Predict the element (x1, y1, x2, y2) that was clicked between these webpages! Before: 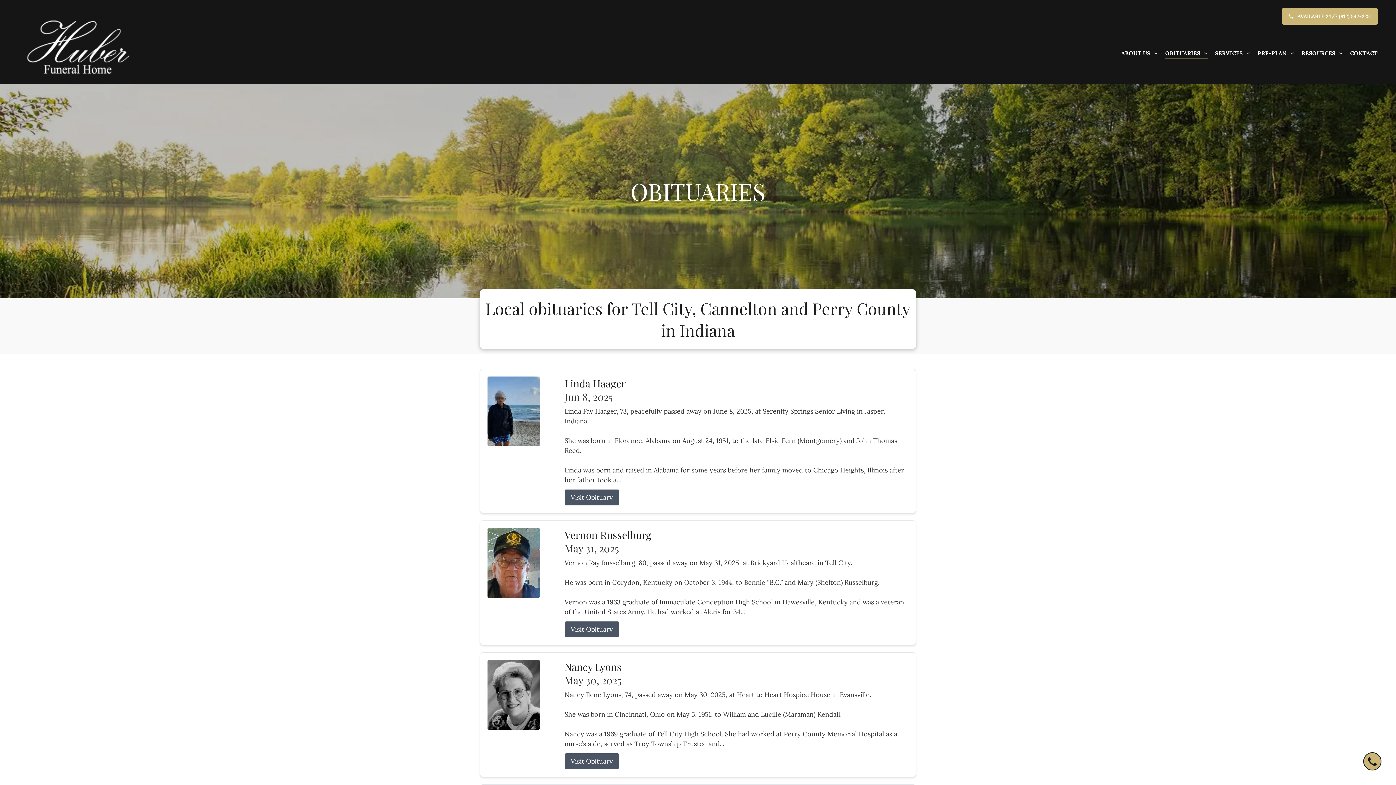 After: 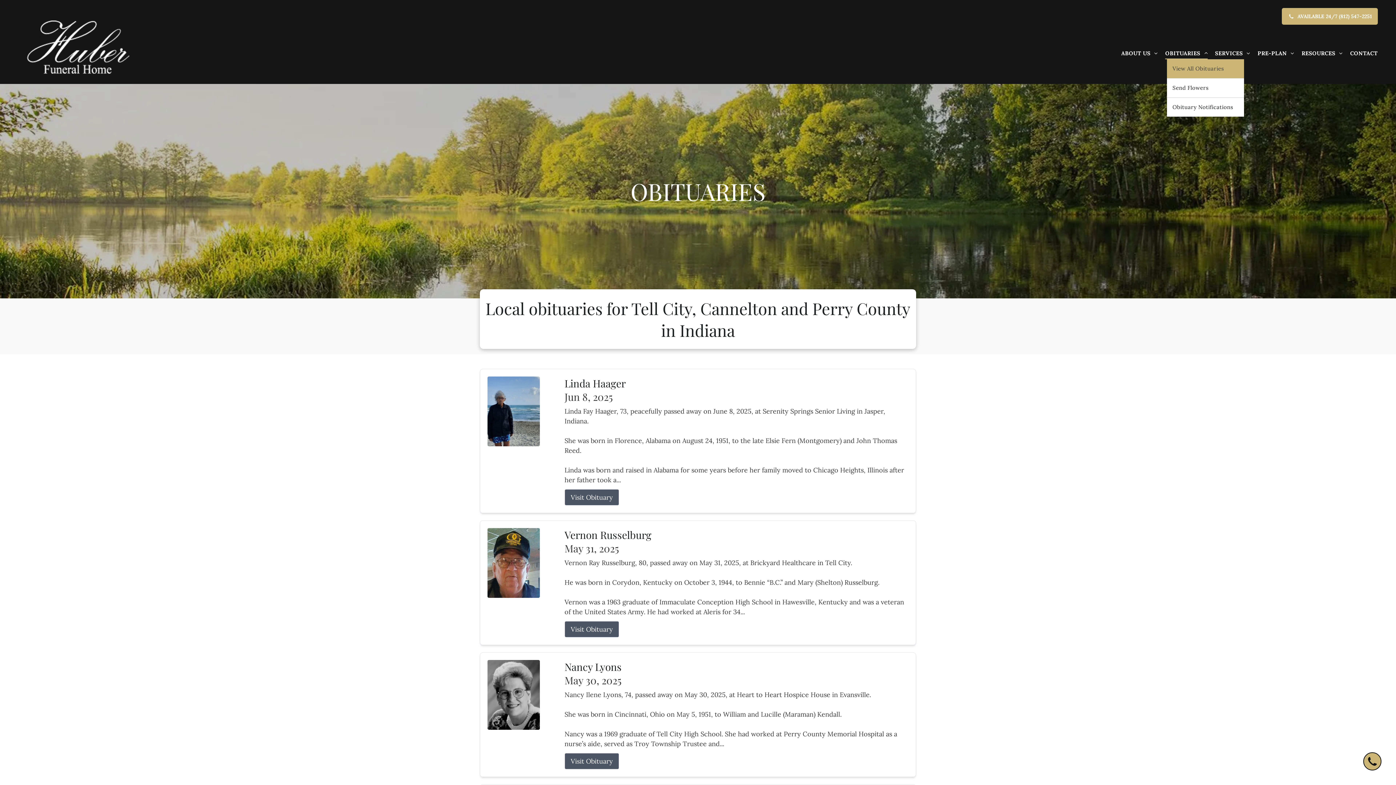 Action: bbox: (1161, 47, 1211, 59) label: OBITUARIES